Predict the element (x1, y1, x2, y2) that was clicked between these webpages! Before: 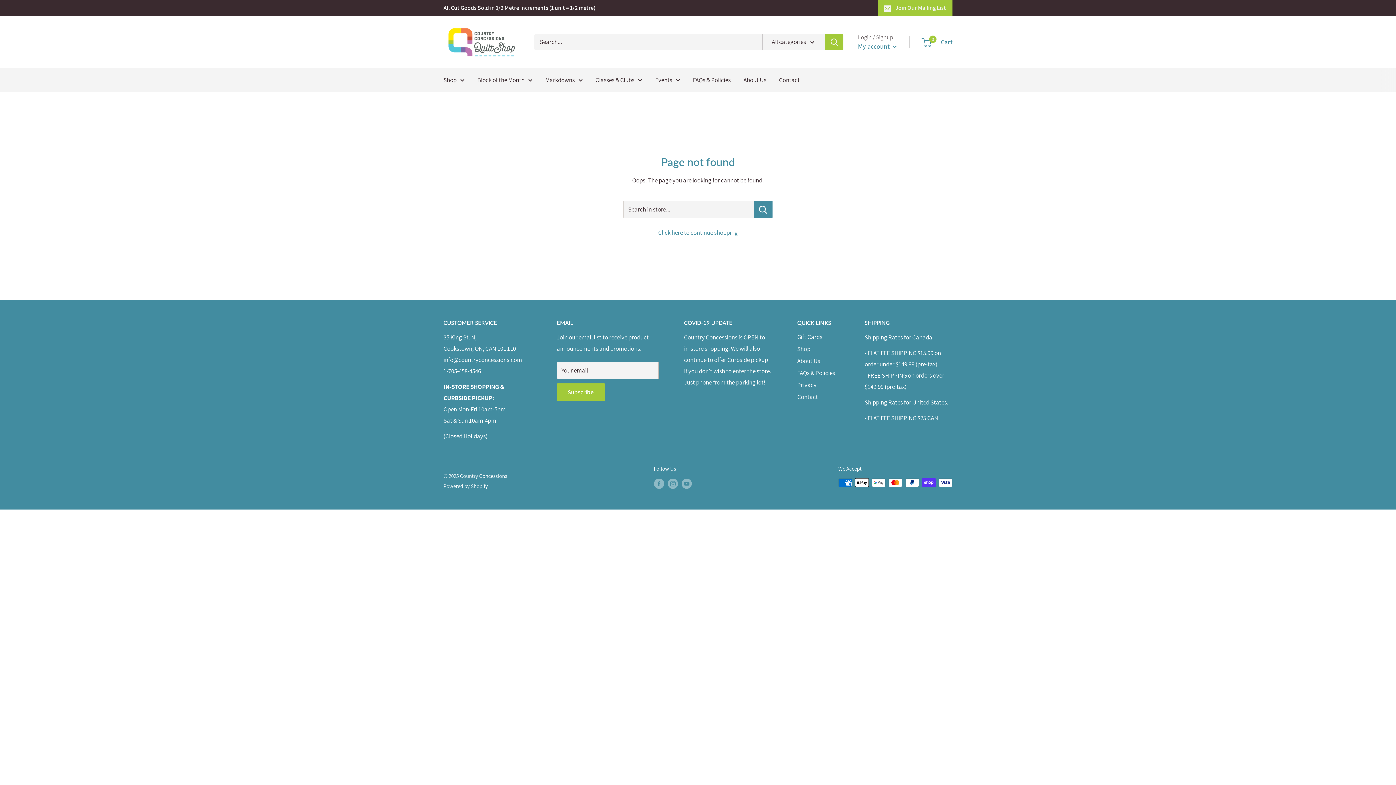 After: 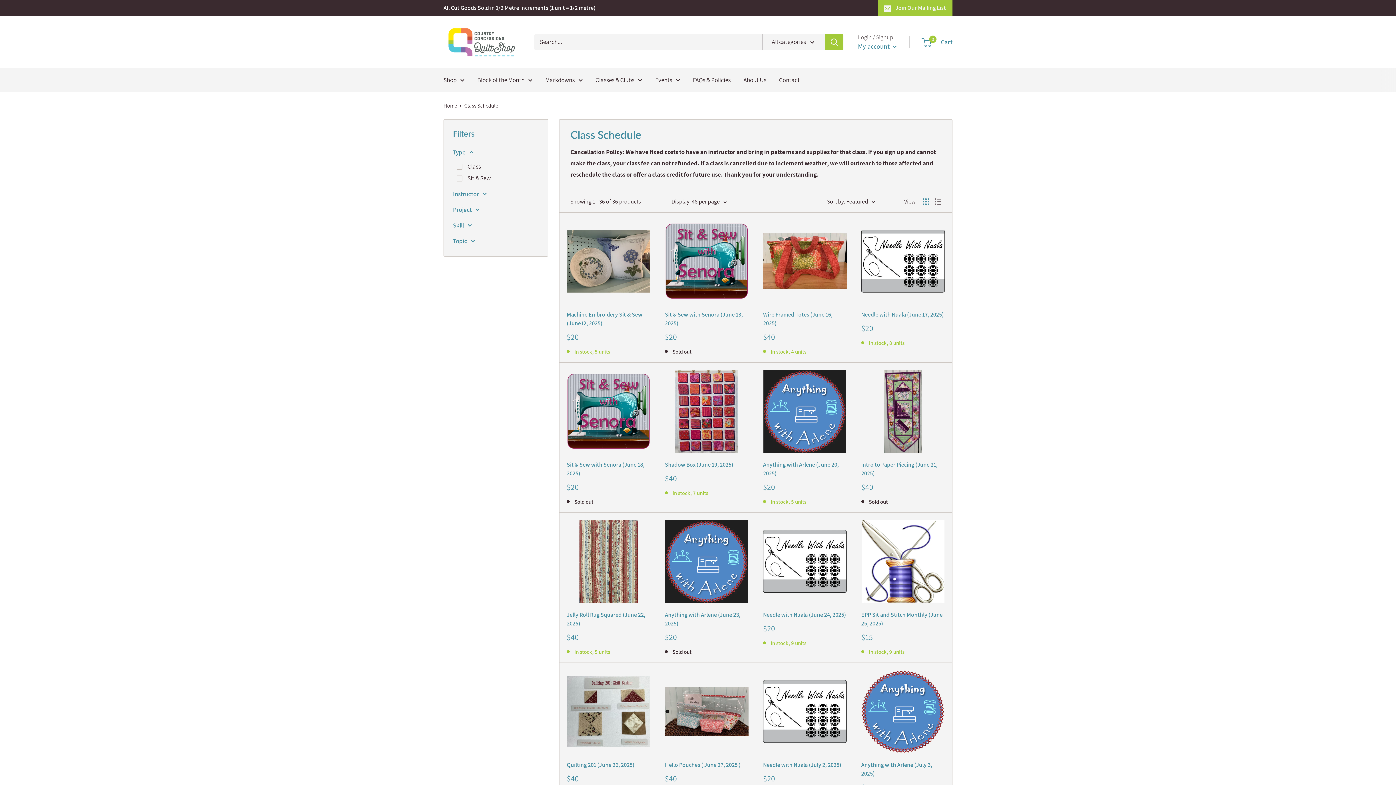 Action: label: Classes & Clubs bbox: (595, 74, 642, 85)